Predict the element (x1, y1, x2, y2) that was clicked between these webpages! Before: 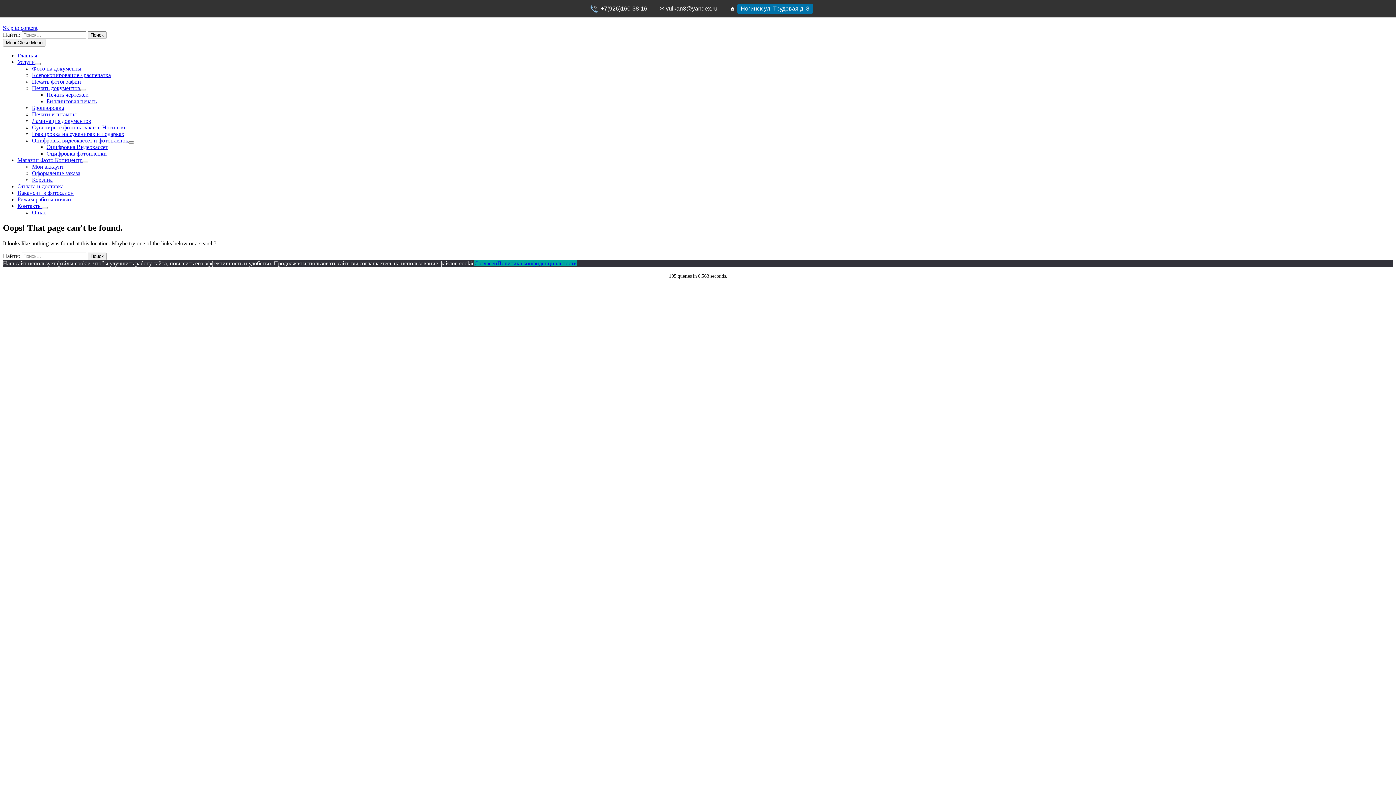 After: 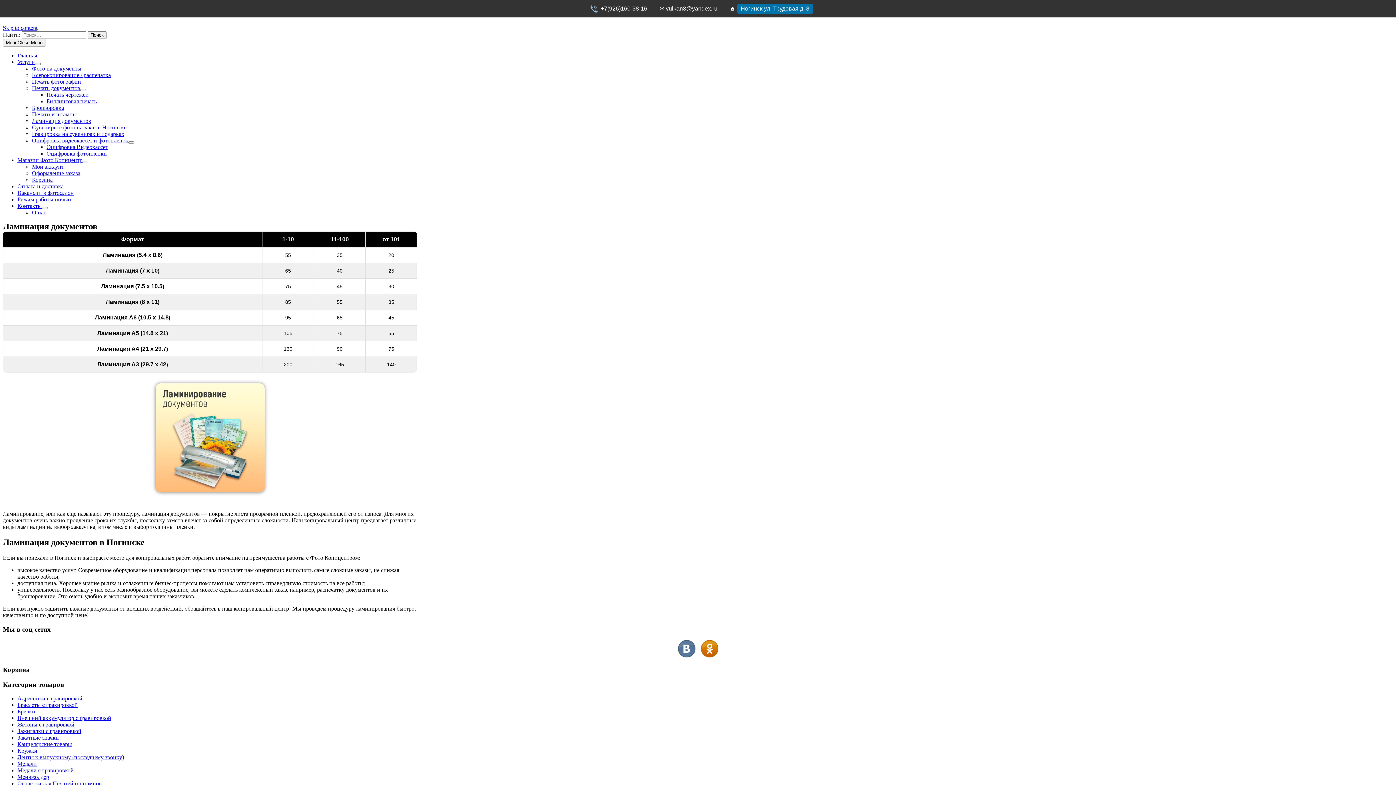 Action: bbox: (32, 117, 91, 124) label: Ламинация документов